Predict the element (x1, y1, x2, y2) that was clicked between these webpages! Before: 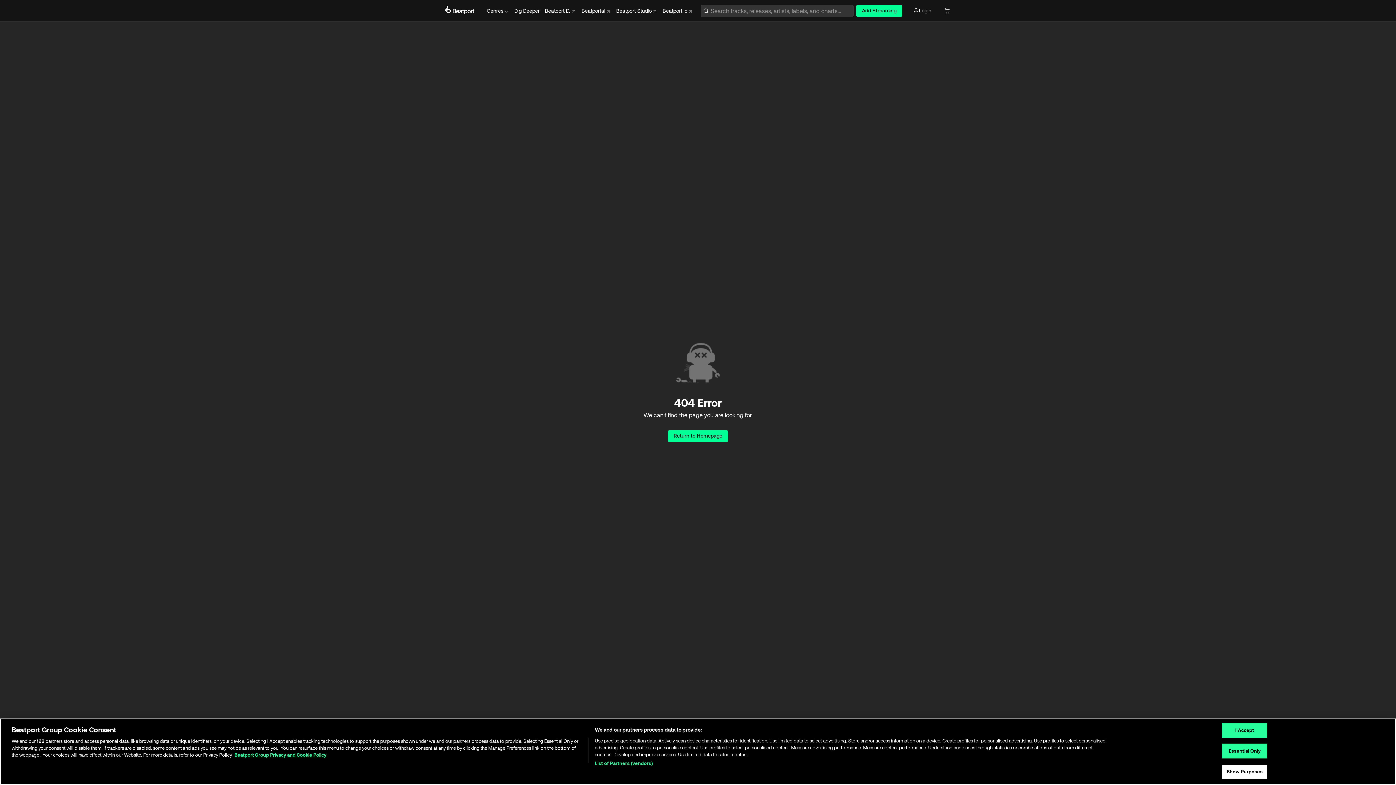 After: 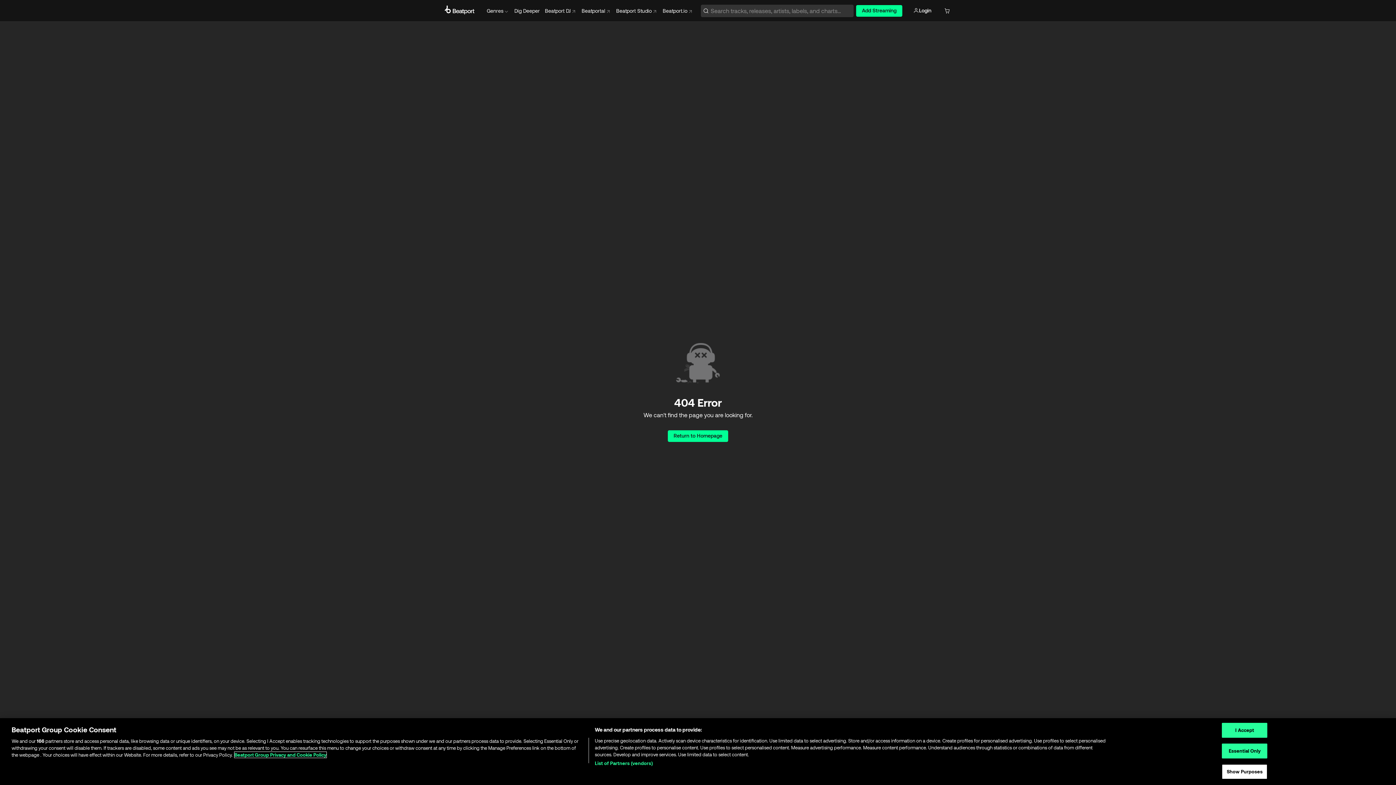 Action: label: Beatport Group Privacy and Cookie Policy, opens in a new tab bbox: (234, 752, 326, 758)